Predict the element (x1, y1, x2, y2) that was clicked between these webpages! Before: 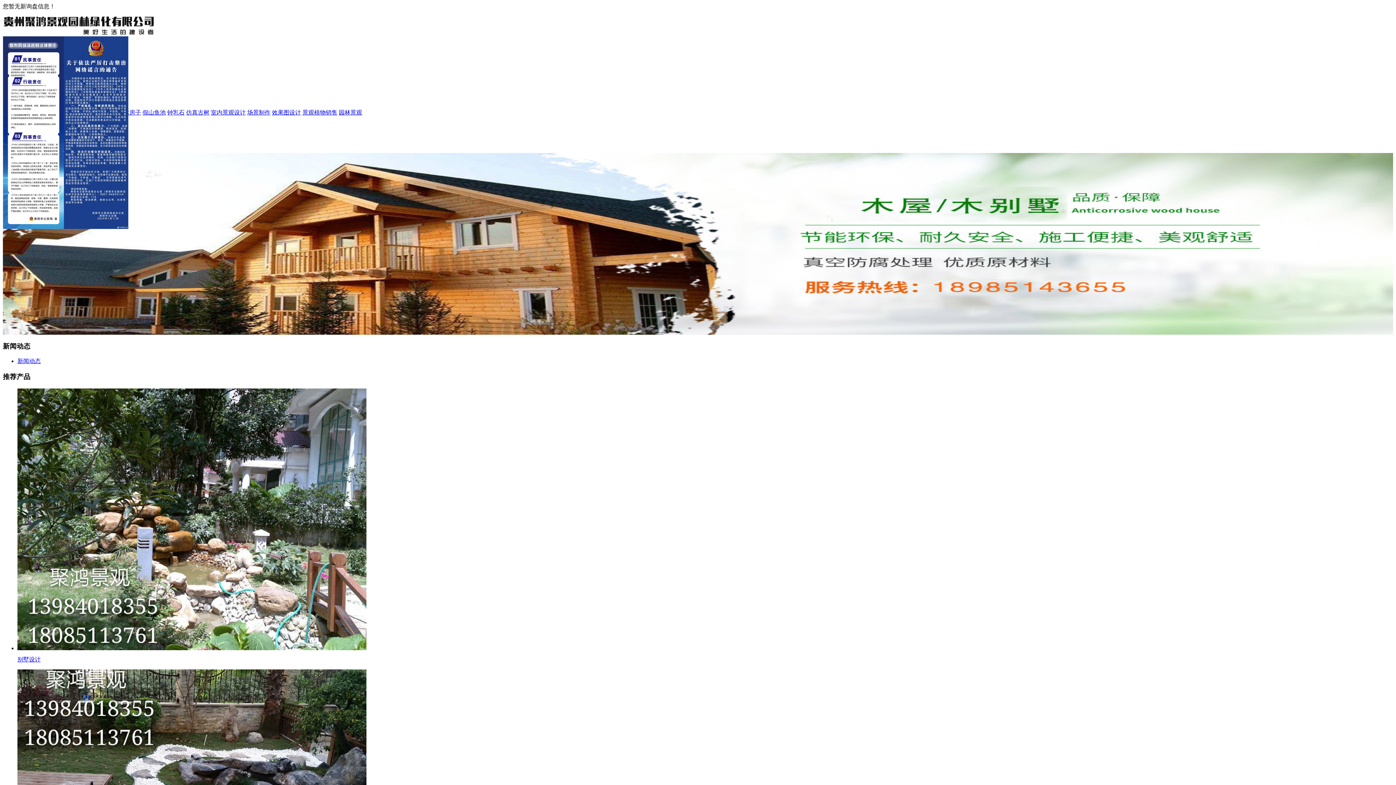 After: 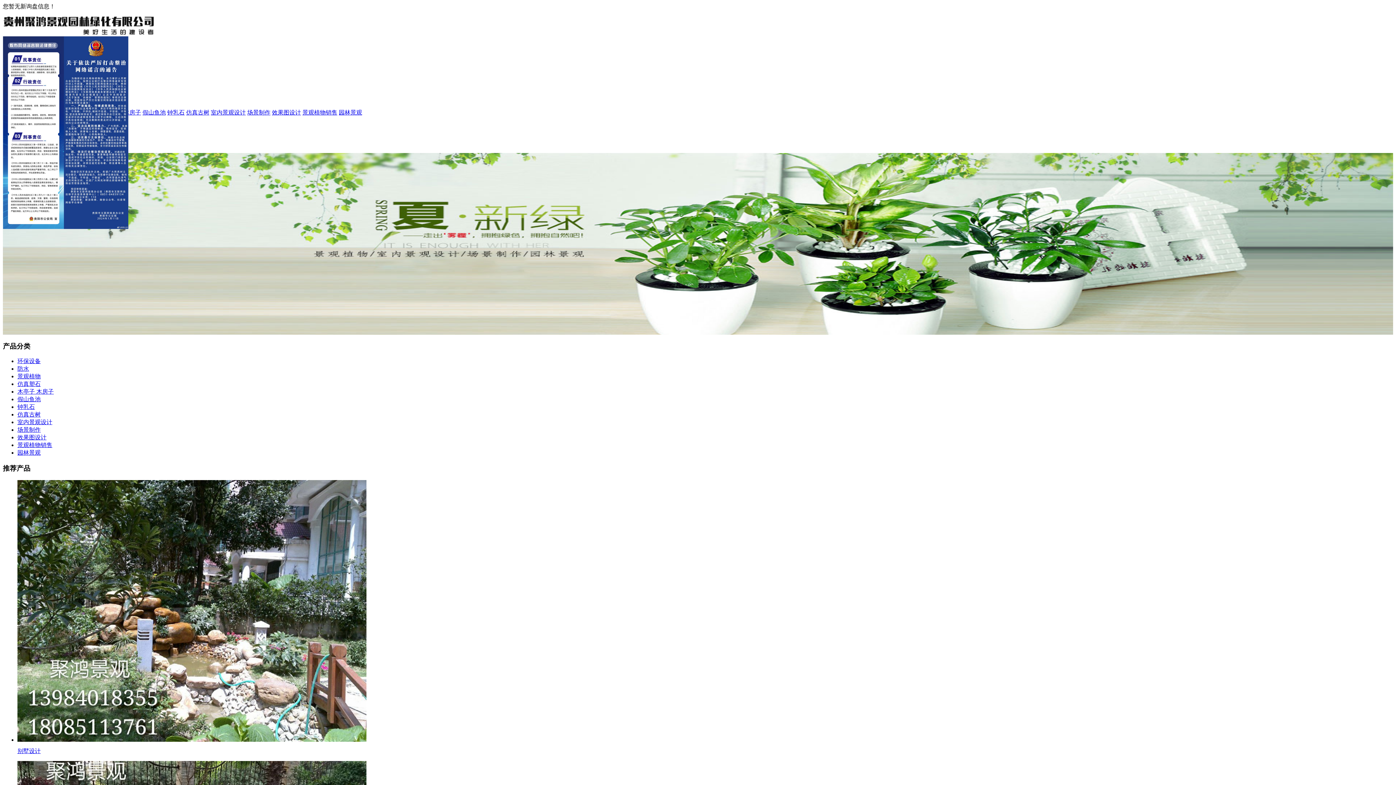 Action: label: 效果图设计 bbox: (272, 109, 301, 115)